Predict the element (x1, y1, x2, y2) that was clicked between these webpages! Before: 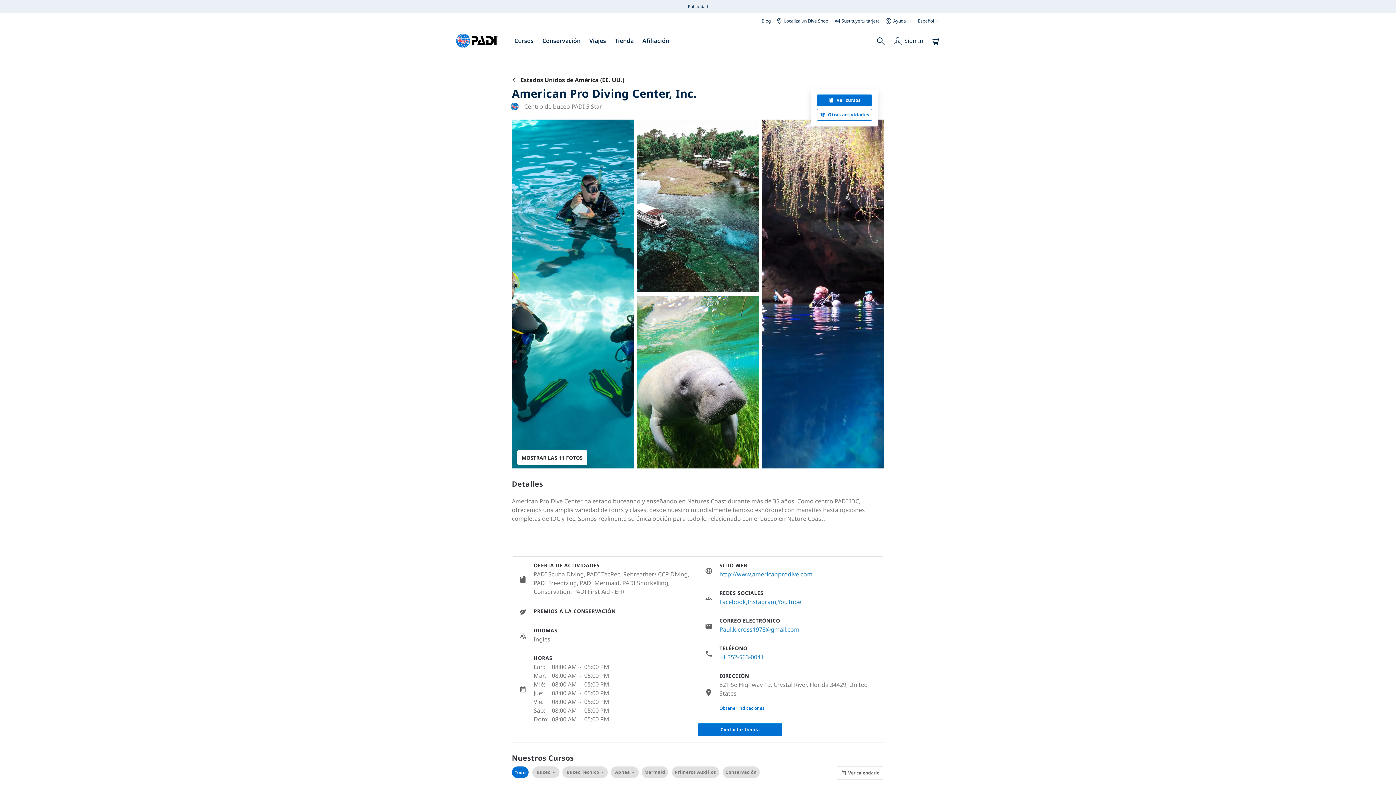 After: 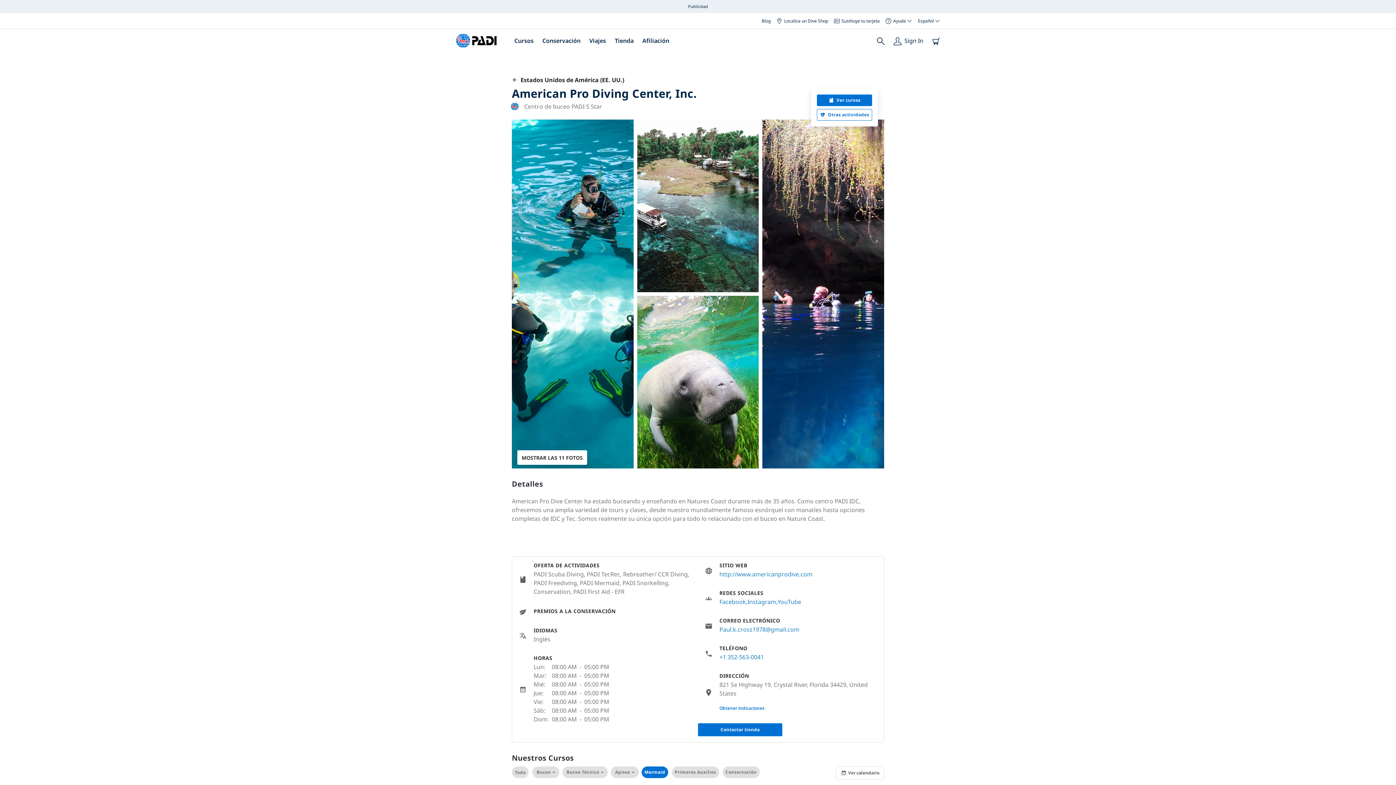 Action: bbox: (641, 766, 668, 778) label: Mermaid